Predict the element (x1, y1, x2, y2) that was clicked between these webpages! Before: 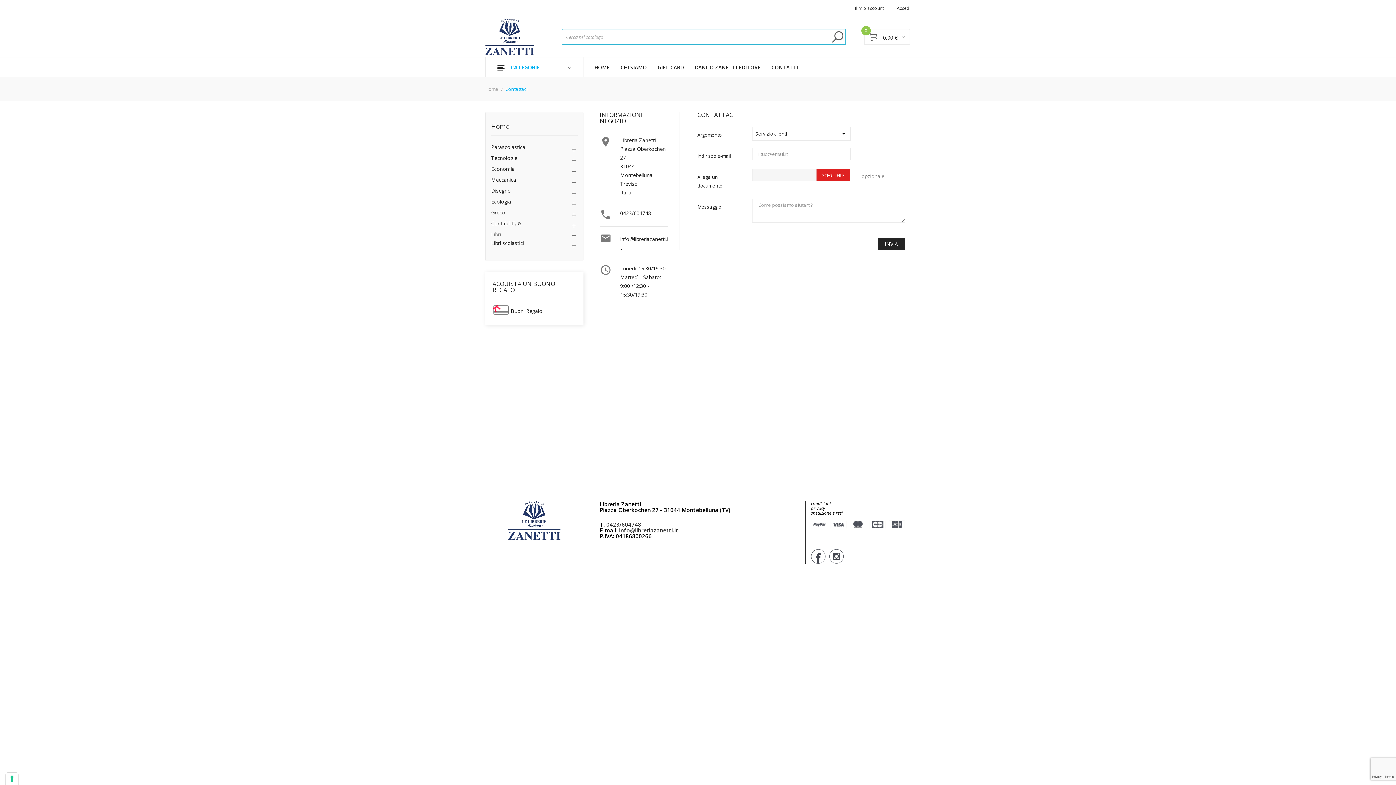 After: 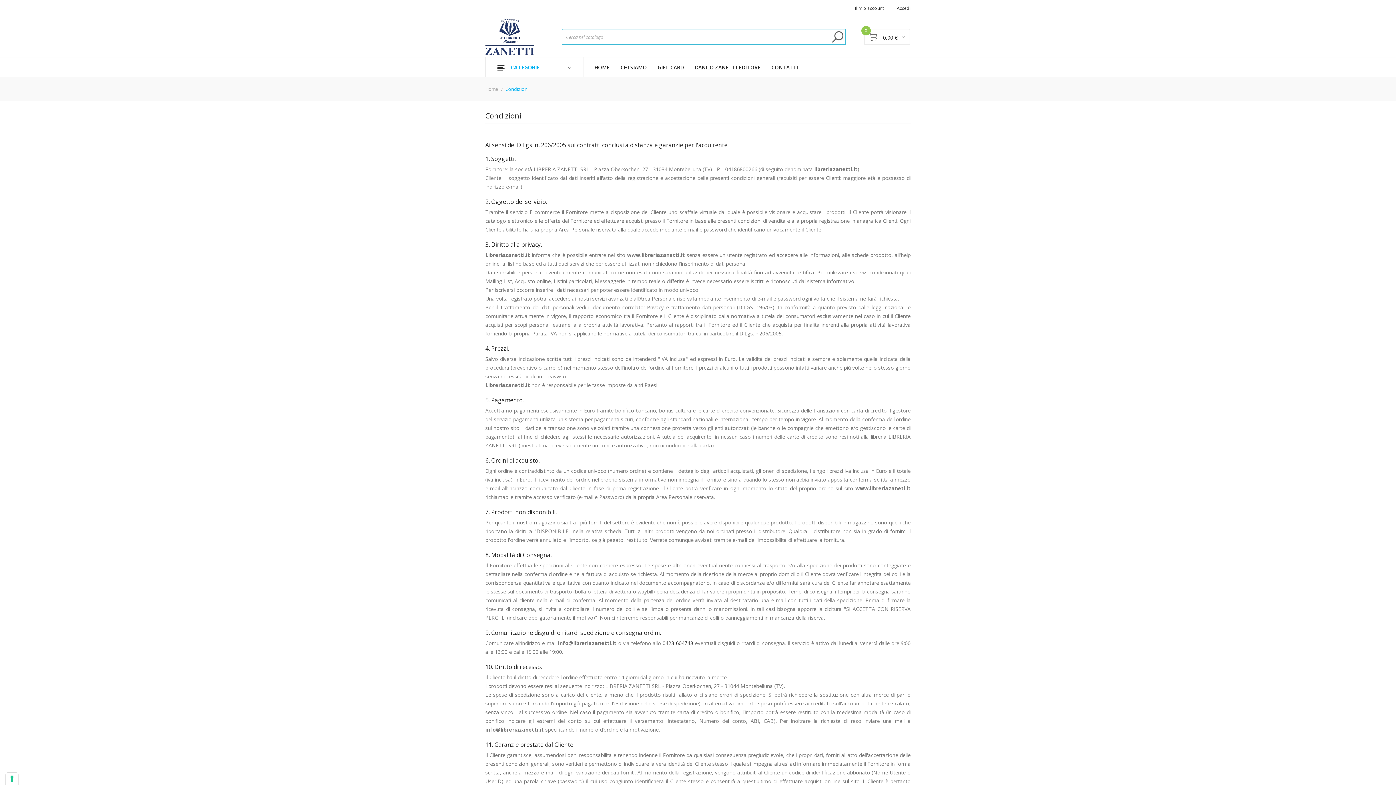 Action: label: condizioni bbox: (811, 501, 905, 506)